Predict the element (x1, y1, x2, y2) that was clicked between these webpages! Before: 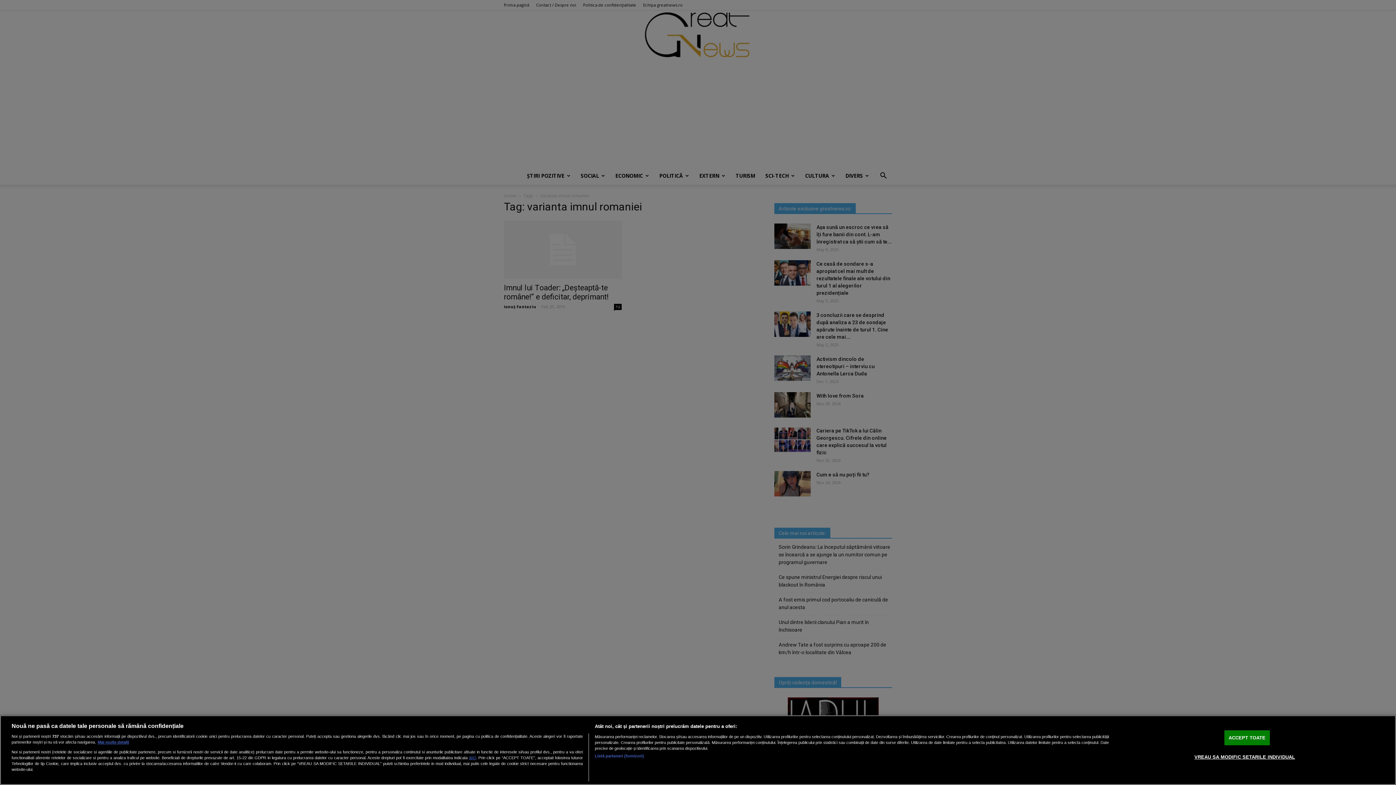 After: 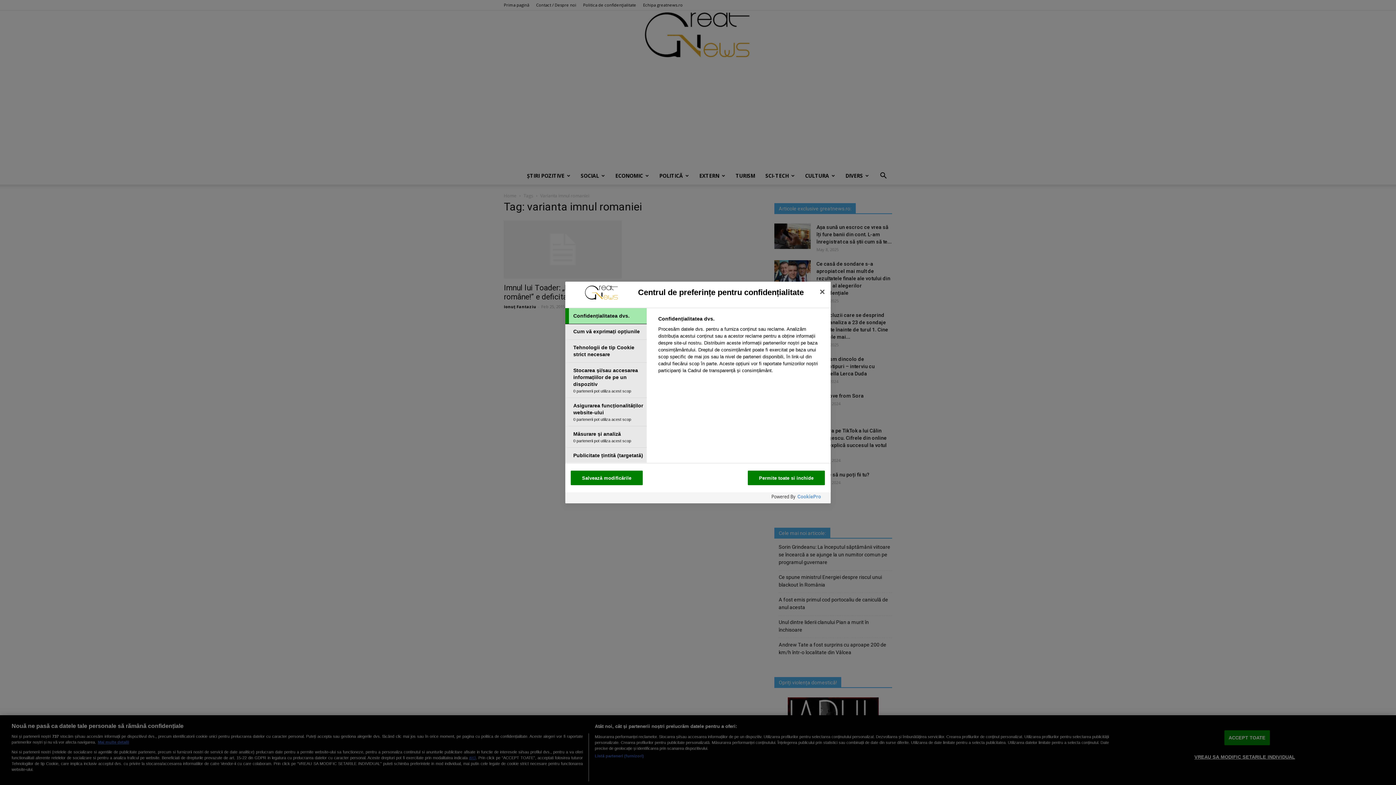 Action: bbox: (1194, 750, 1295, 764) label: VREAU SA MODIFIC SETARILE INDIVIDUAL